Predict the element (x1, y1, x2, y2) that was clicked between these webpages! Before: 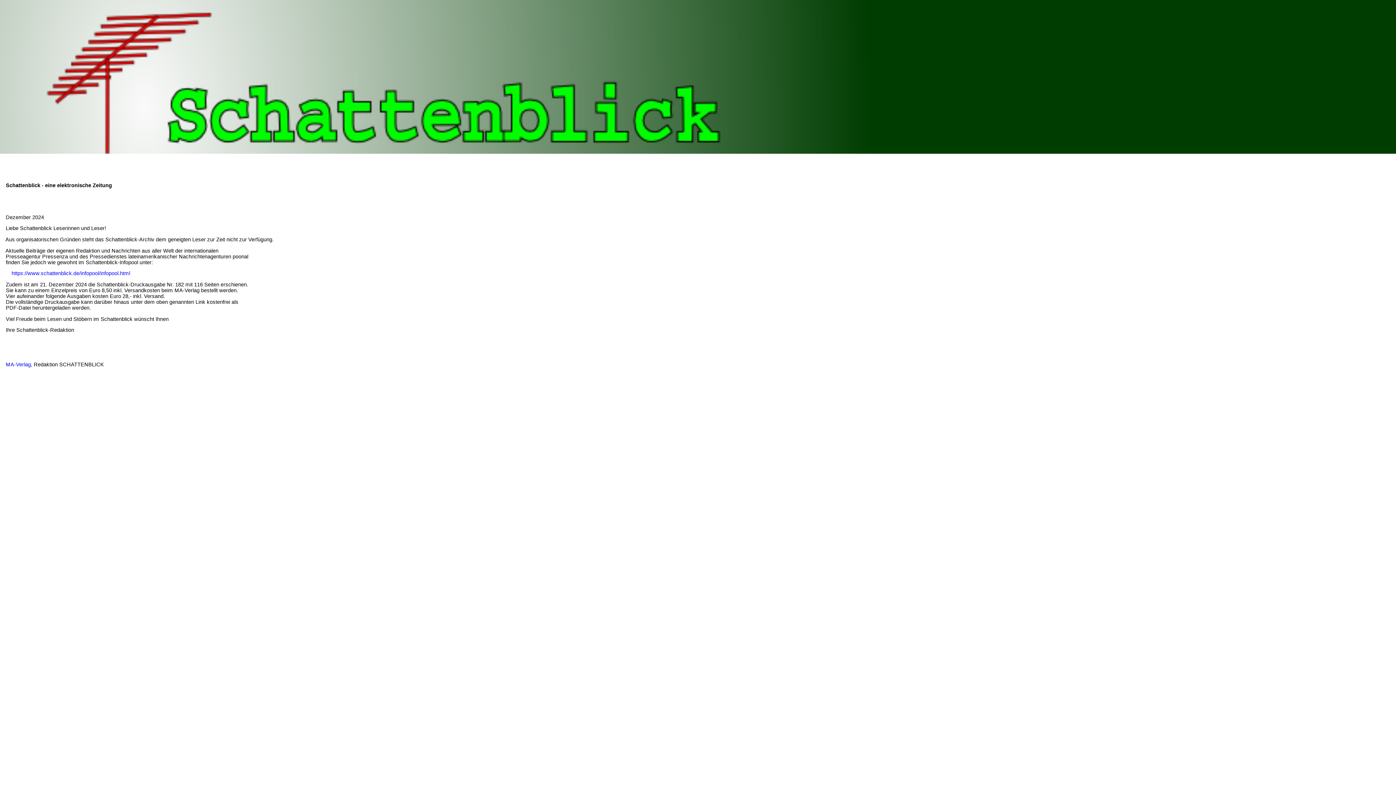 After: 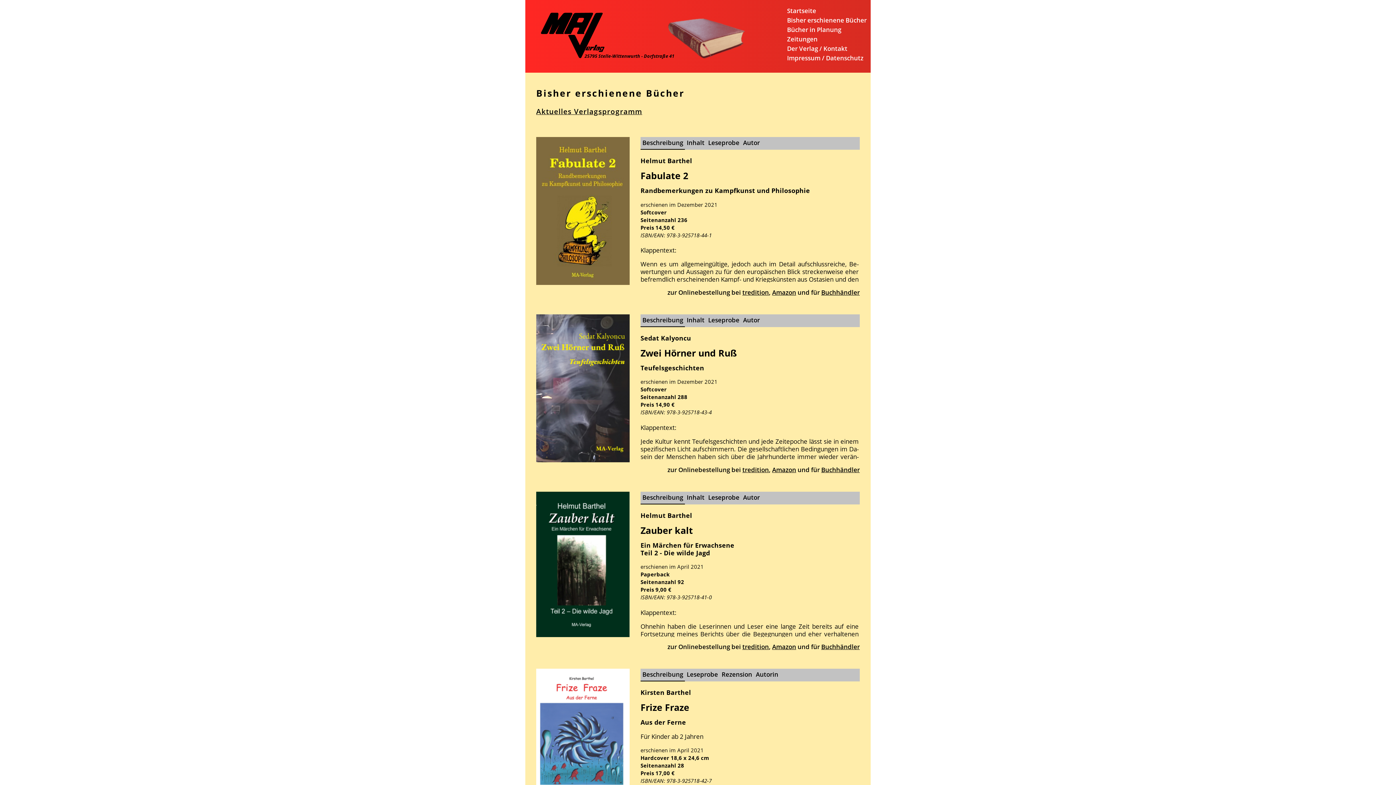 Action: label:     MA-Verlag bbox: (0, 361, 30, 367)